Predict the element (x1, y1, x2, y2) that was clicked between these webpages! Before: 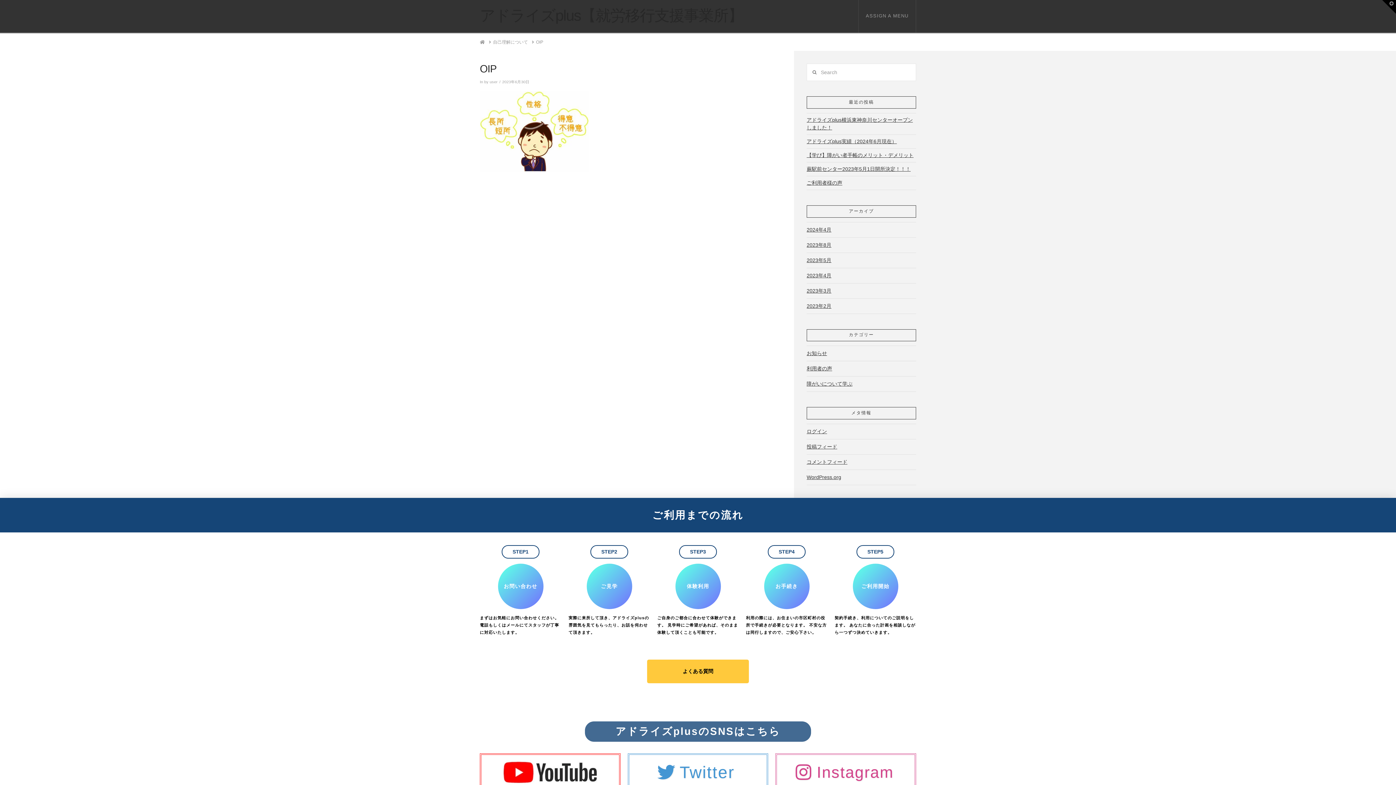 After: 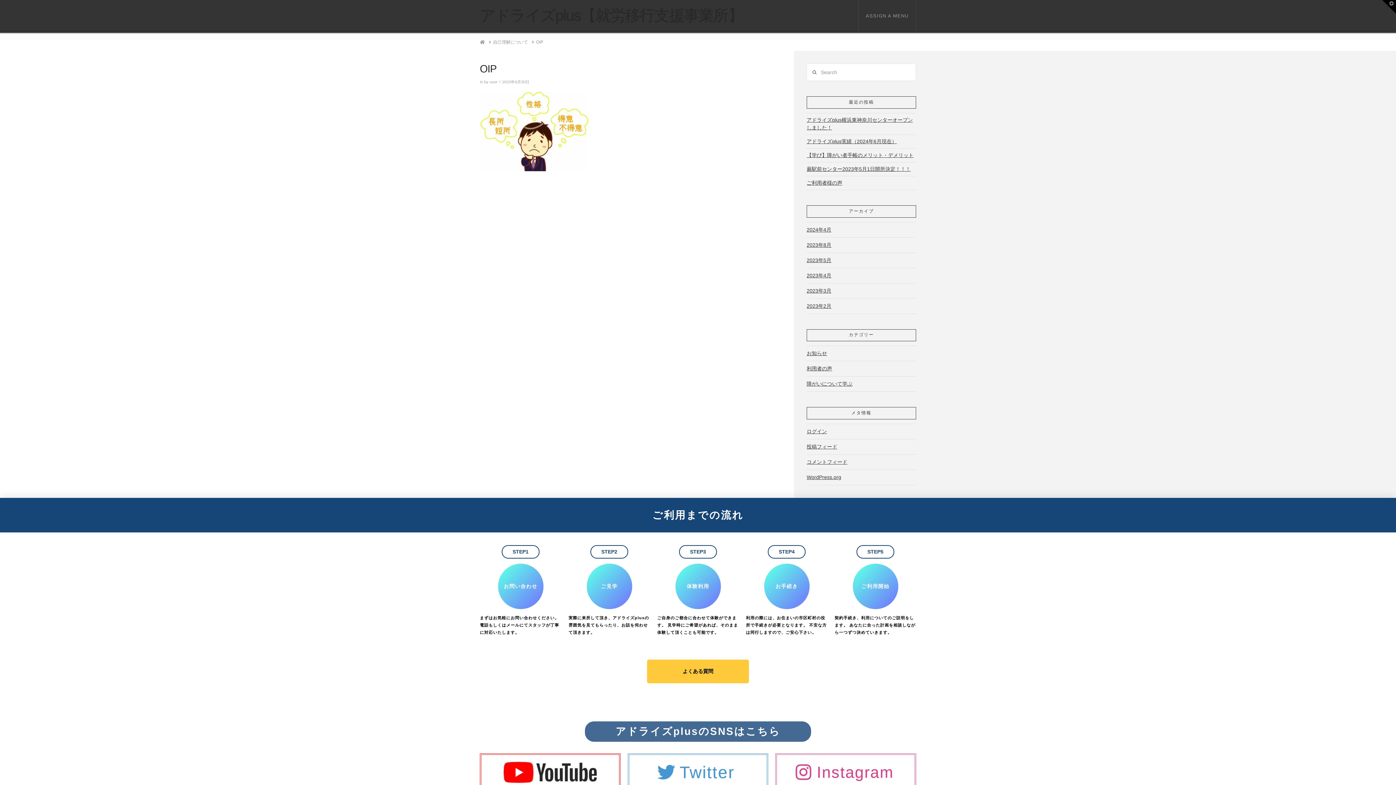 Action: label: OIP bbox: (536, 39, 543, 45)